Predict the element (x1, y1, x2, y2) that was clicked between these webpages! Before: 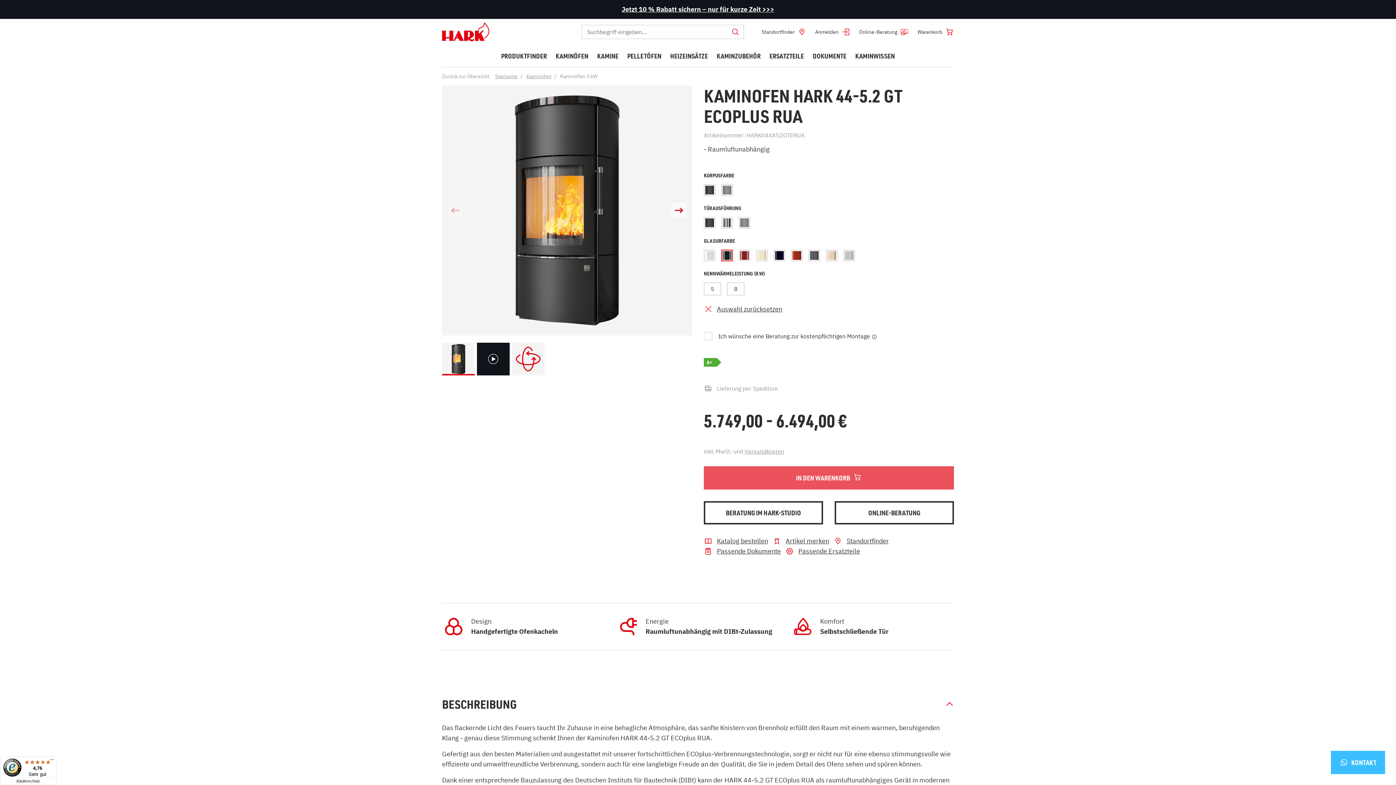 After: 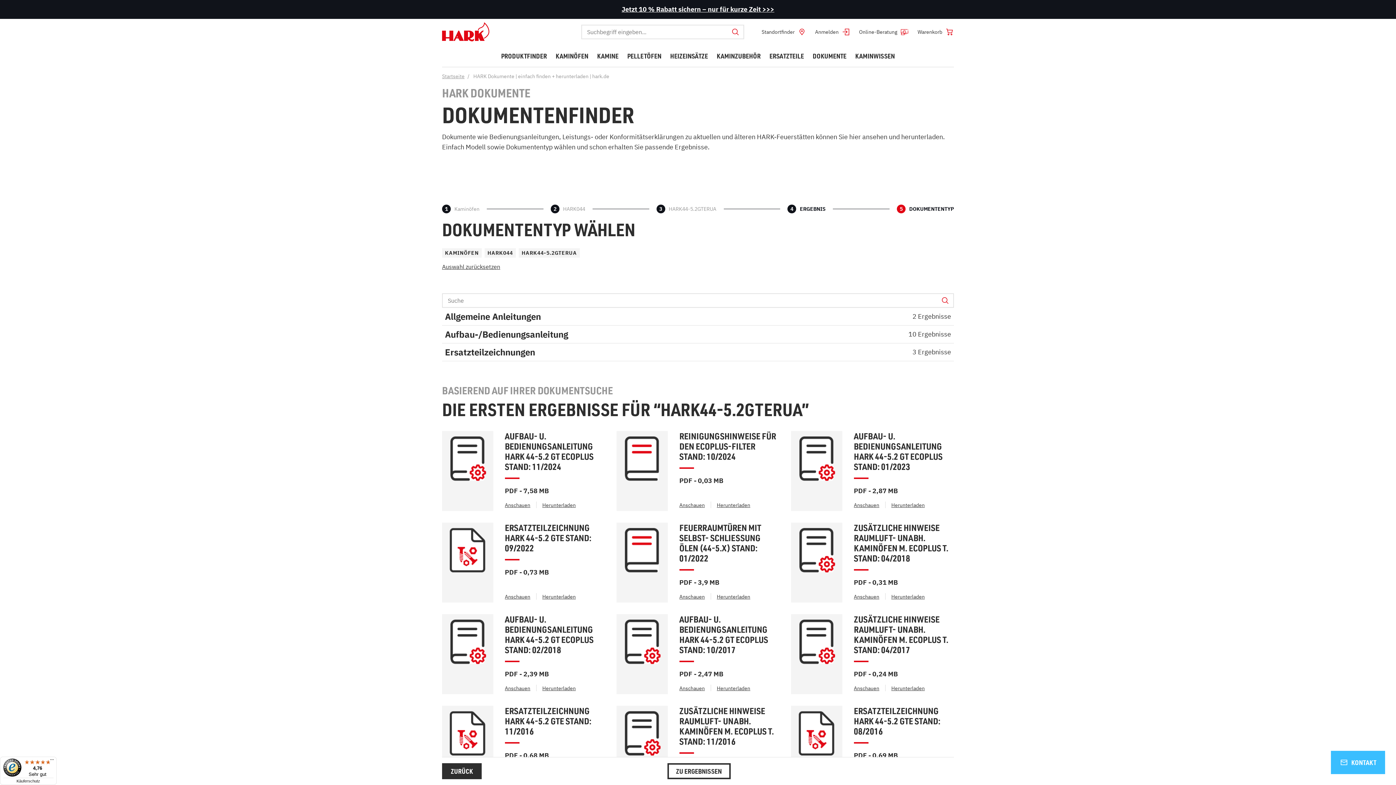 Action: bbox: (704, 546, 781, 556) label: Passende Dokumente